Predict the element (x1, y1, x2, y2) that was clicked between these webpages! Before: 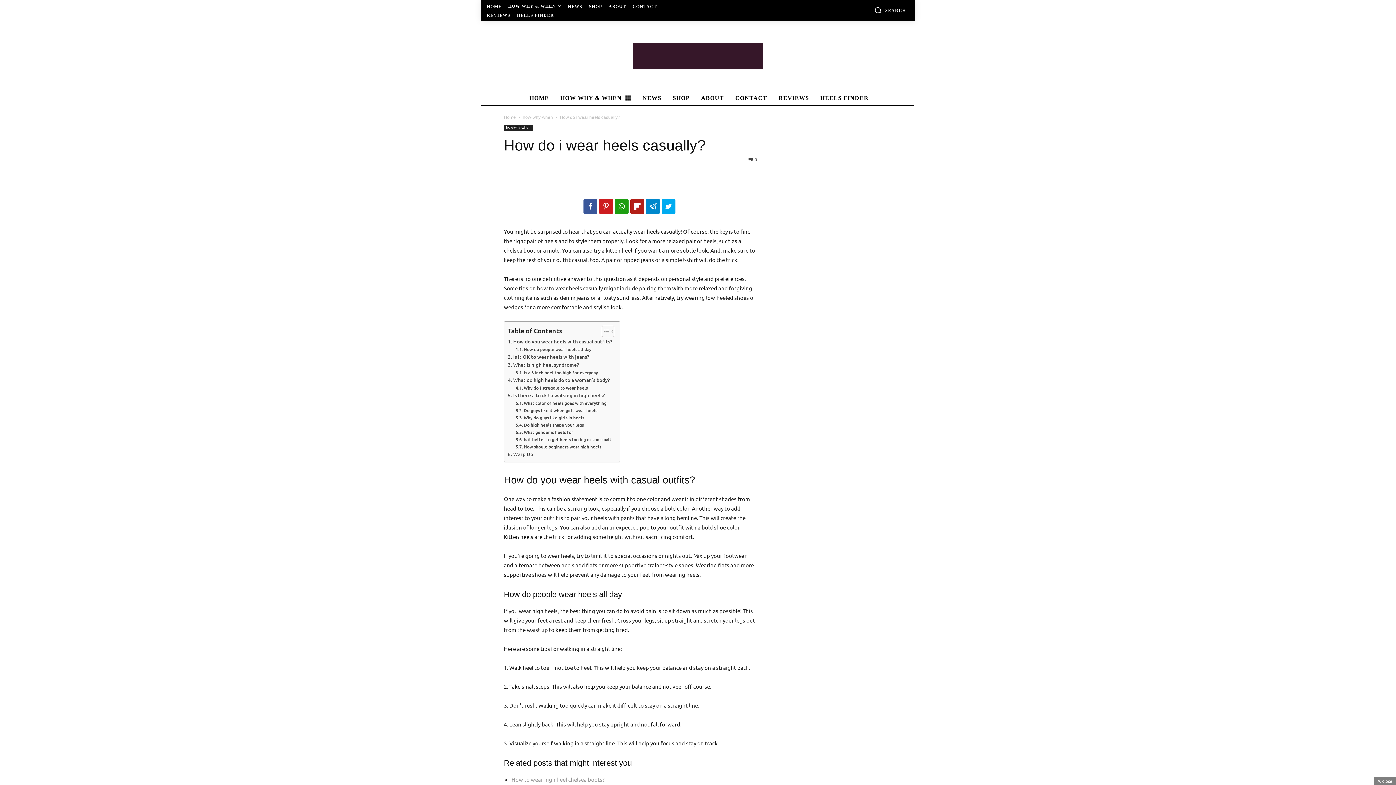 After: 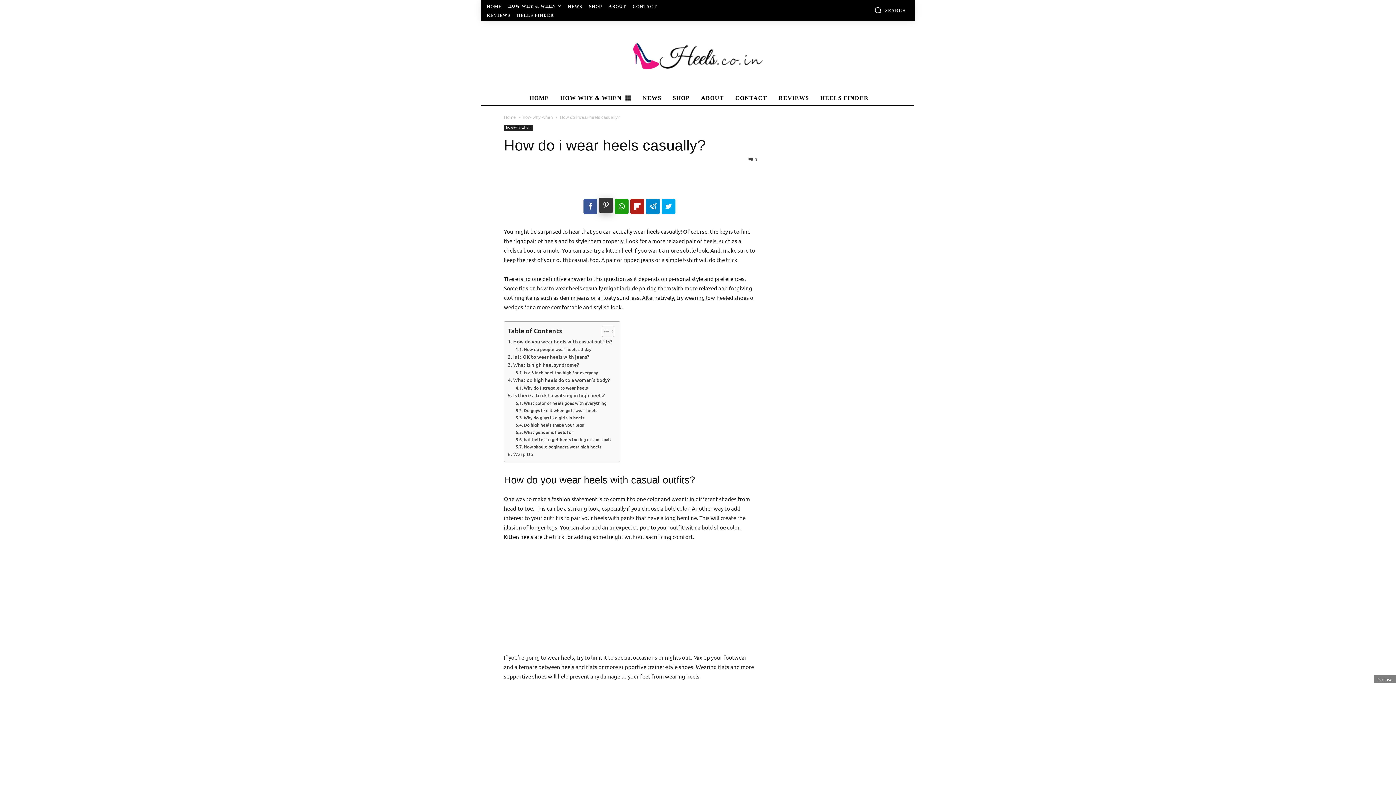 Action: bbox: (599, 198, 613, 214)